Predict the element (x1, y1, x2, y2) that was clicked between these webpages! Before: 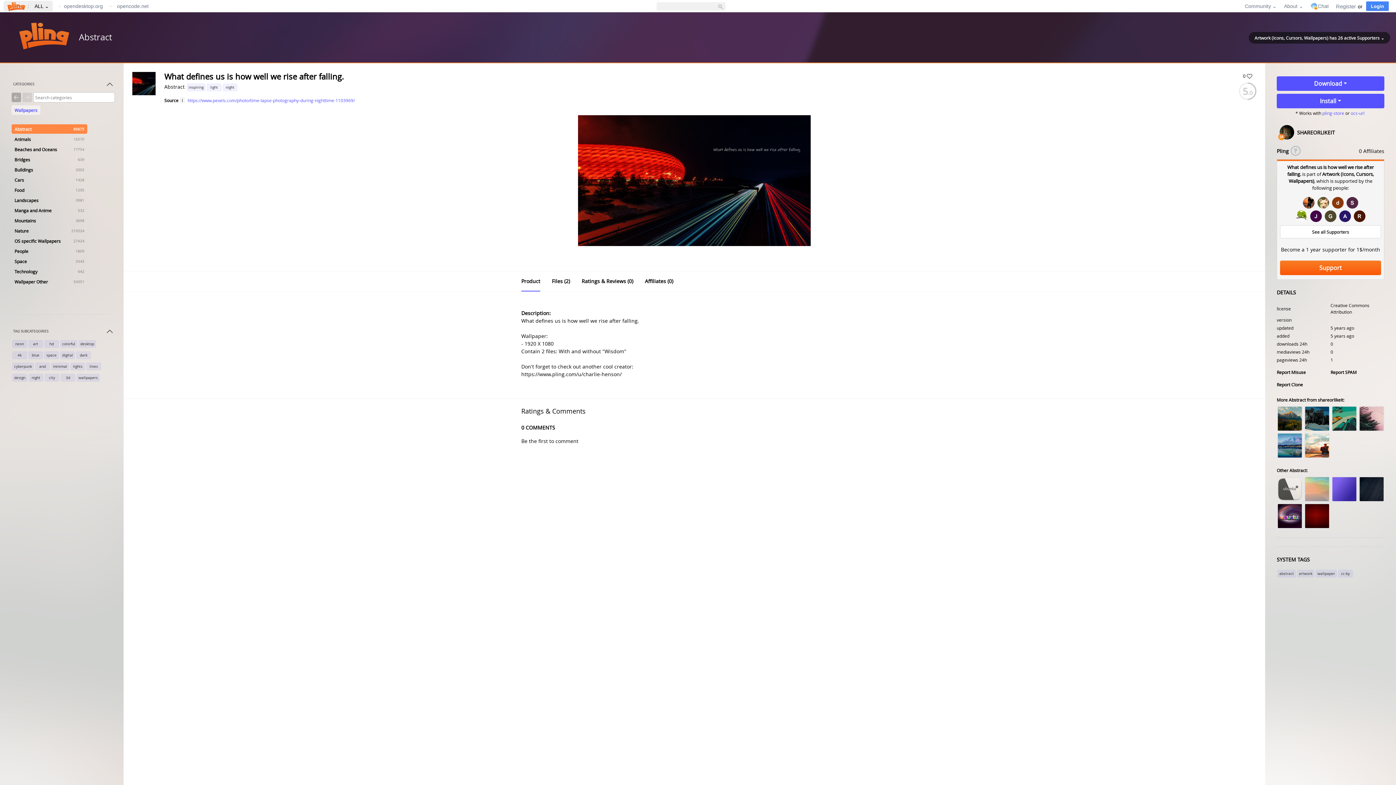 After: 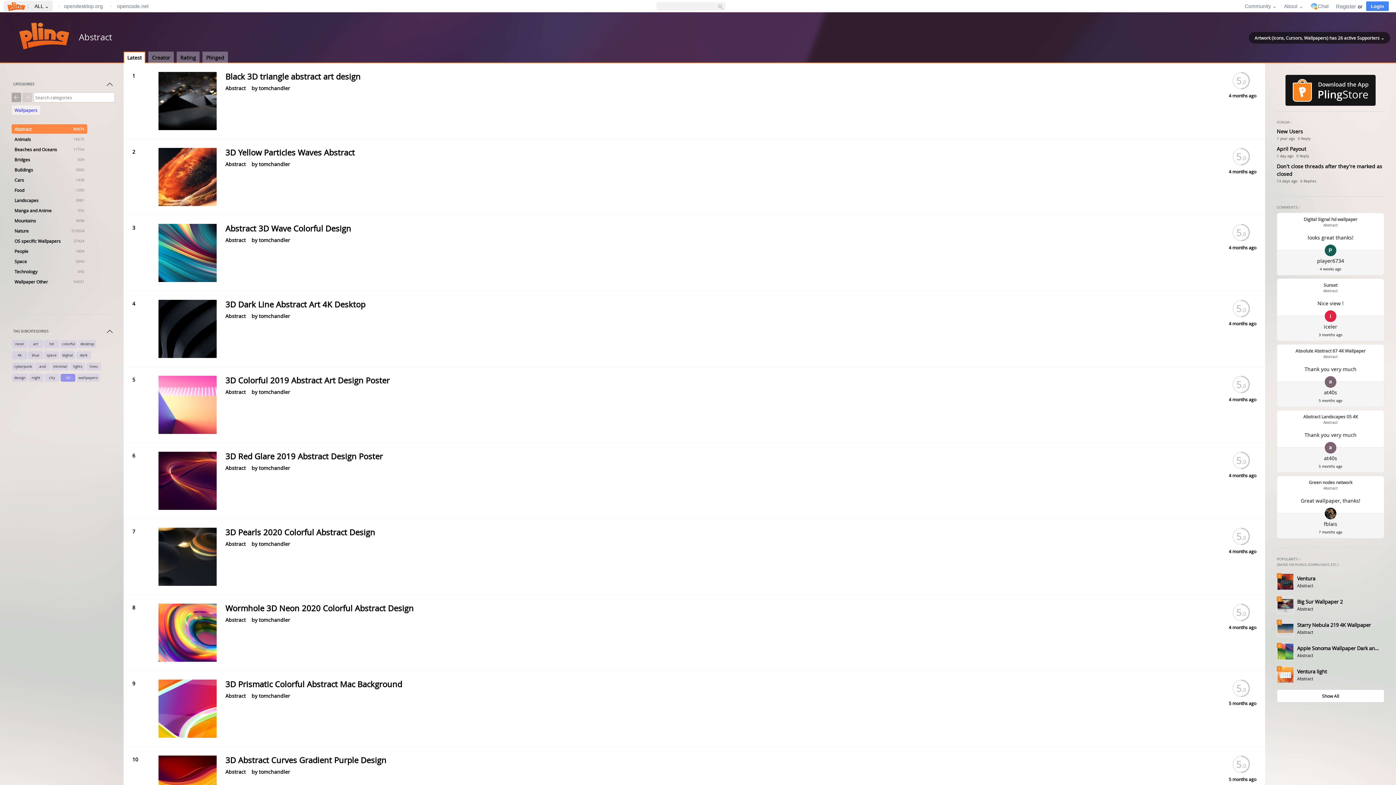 Action: label: 3d bbox: (60, 373, 76, 380)